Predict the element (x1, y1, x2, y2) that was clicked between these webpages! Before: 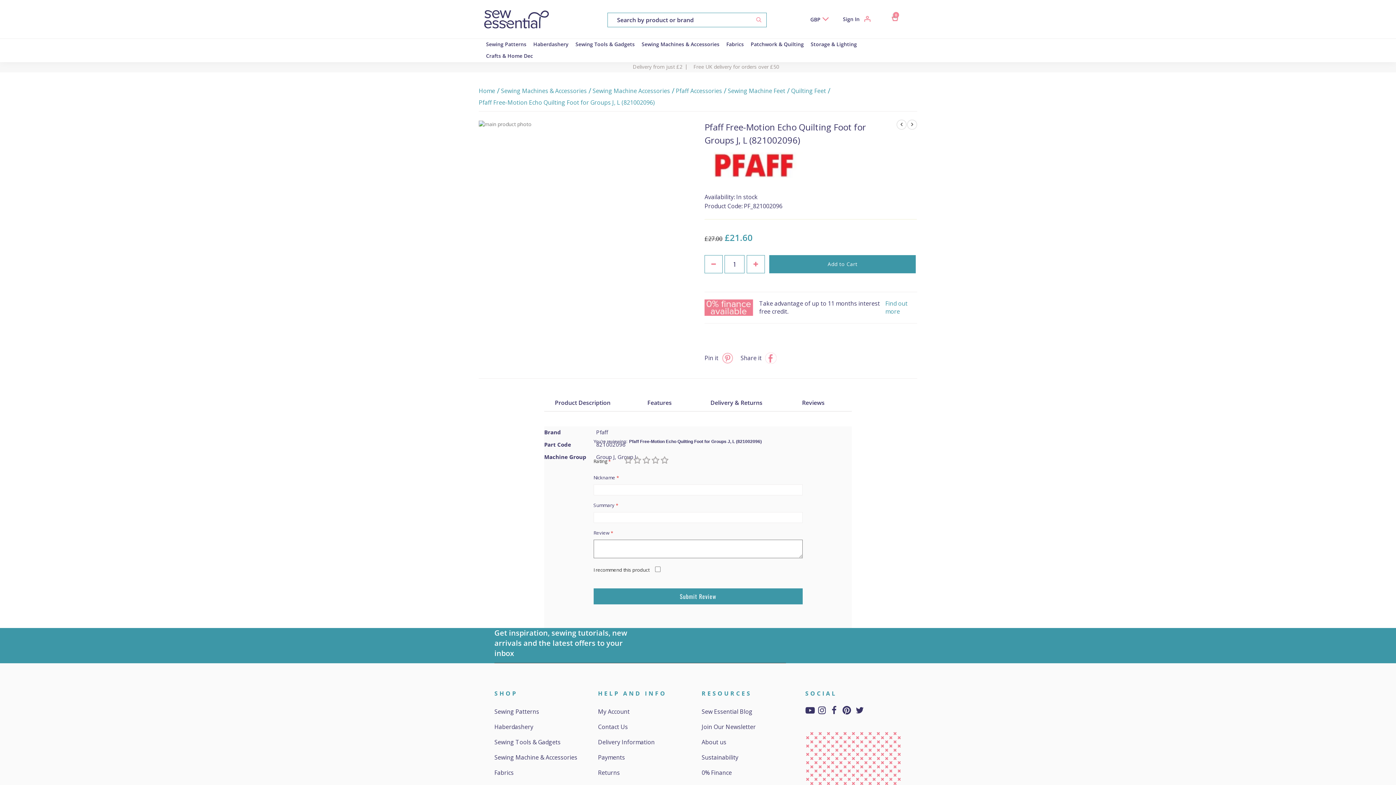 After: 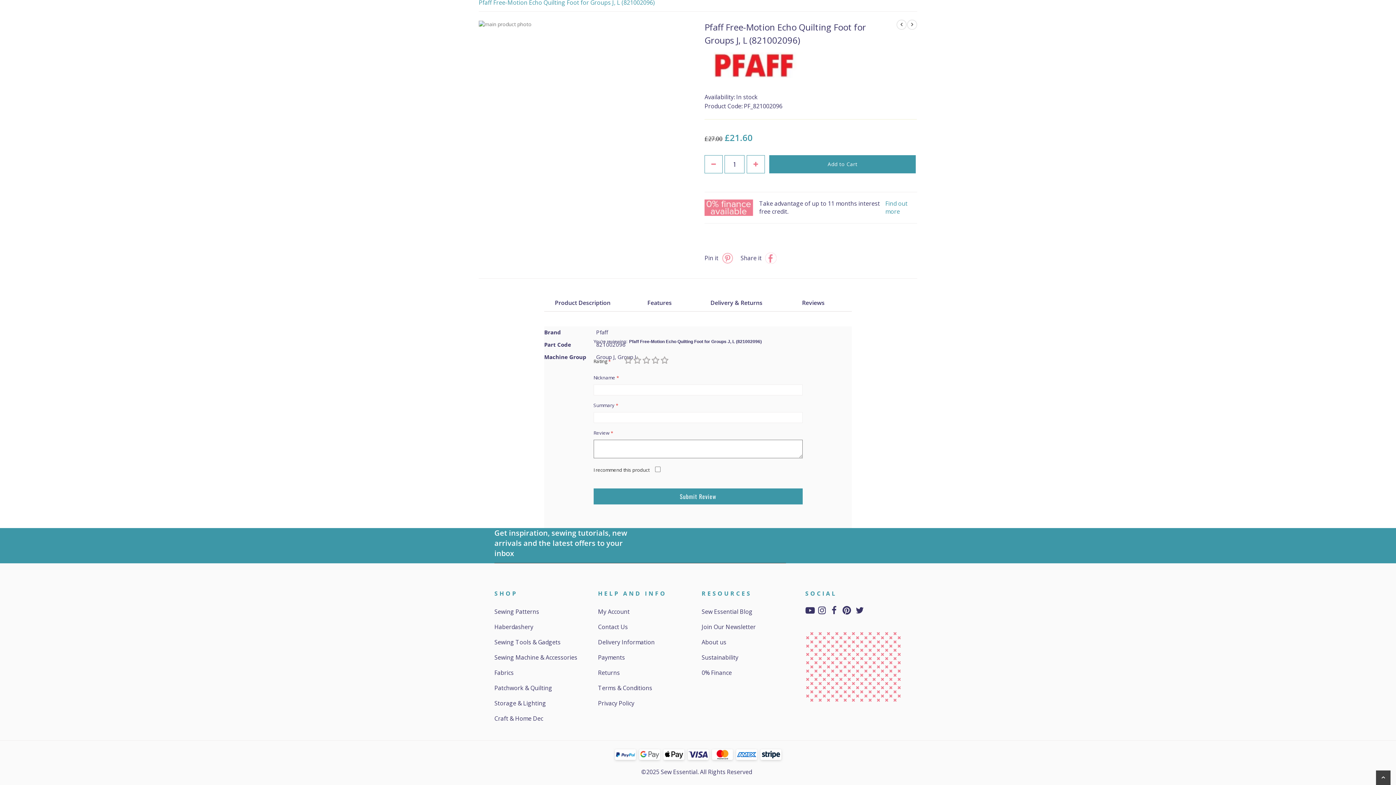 Action: bbox: (628, 397, 690, 408) label: Features